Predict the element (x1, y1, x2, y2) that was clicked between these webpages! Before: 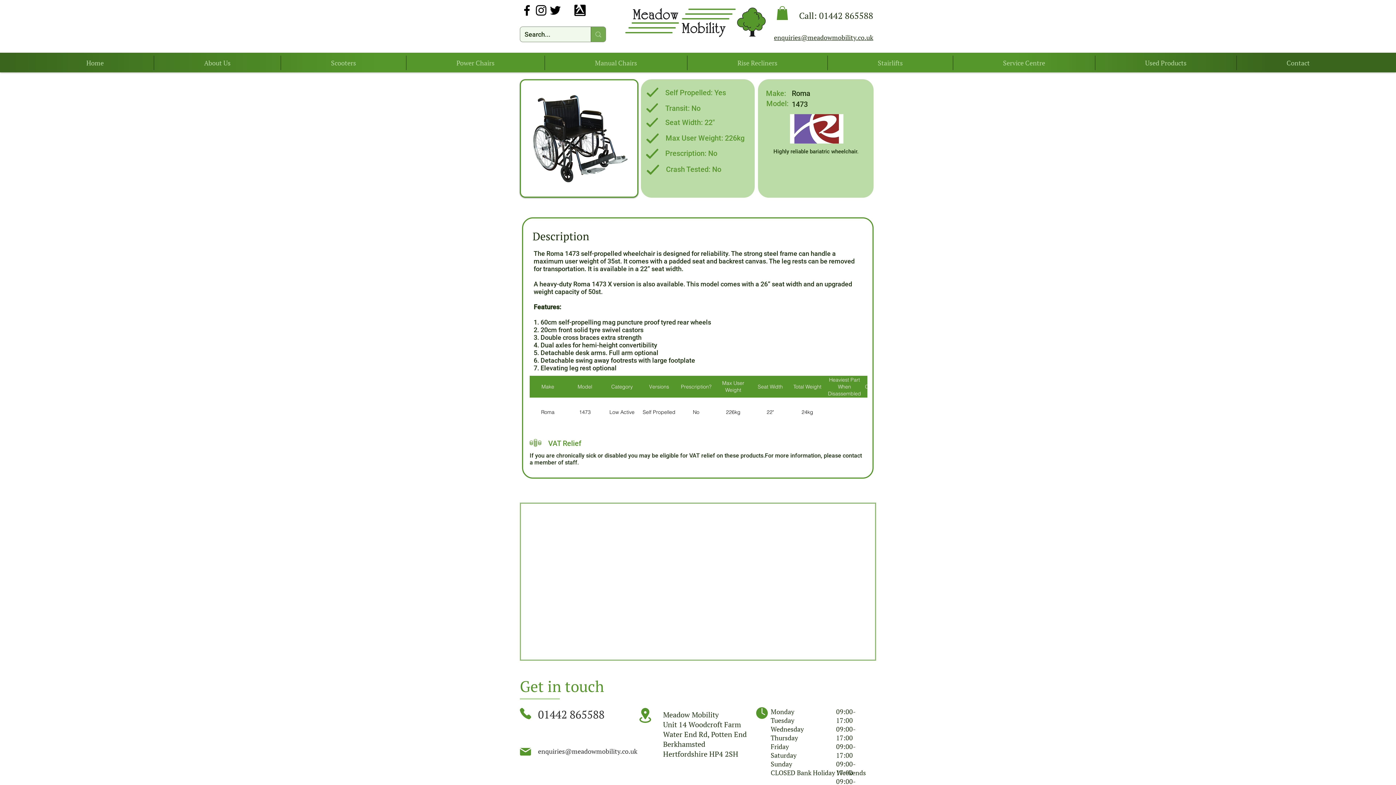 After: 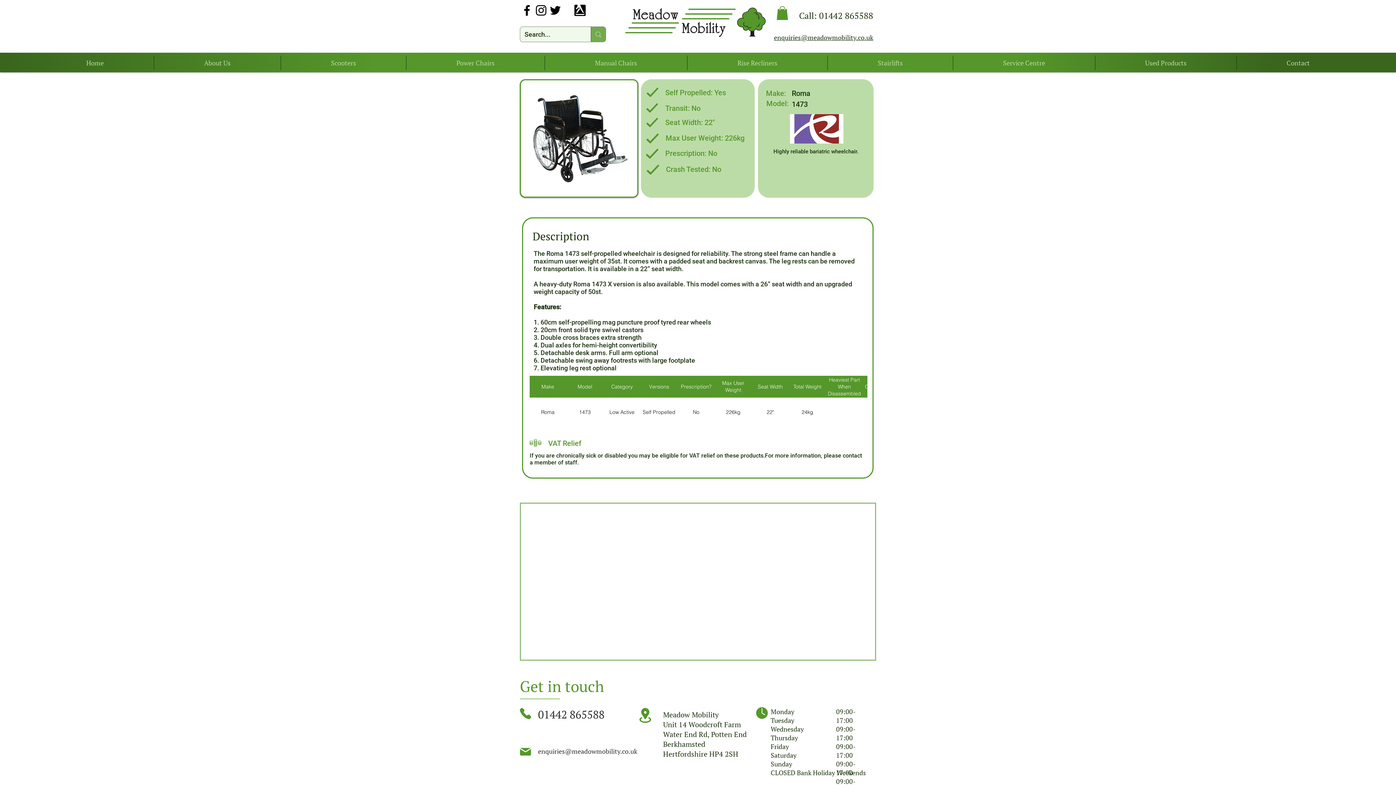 Action: bbox: (776, 6, 788, 20)